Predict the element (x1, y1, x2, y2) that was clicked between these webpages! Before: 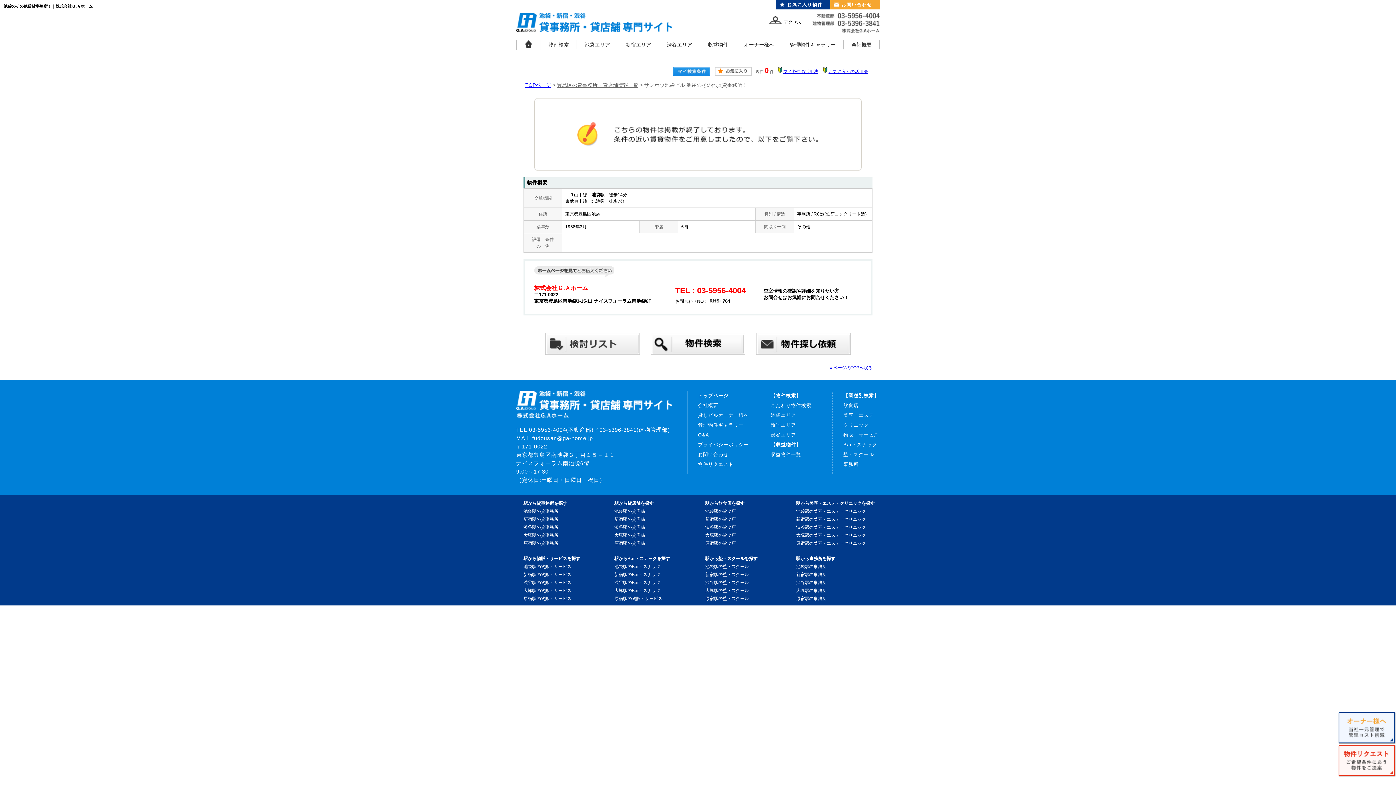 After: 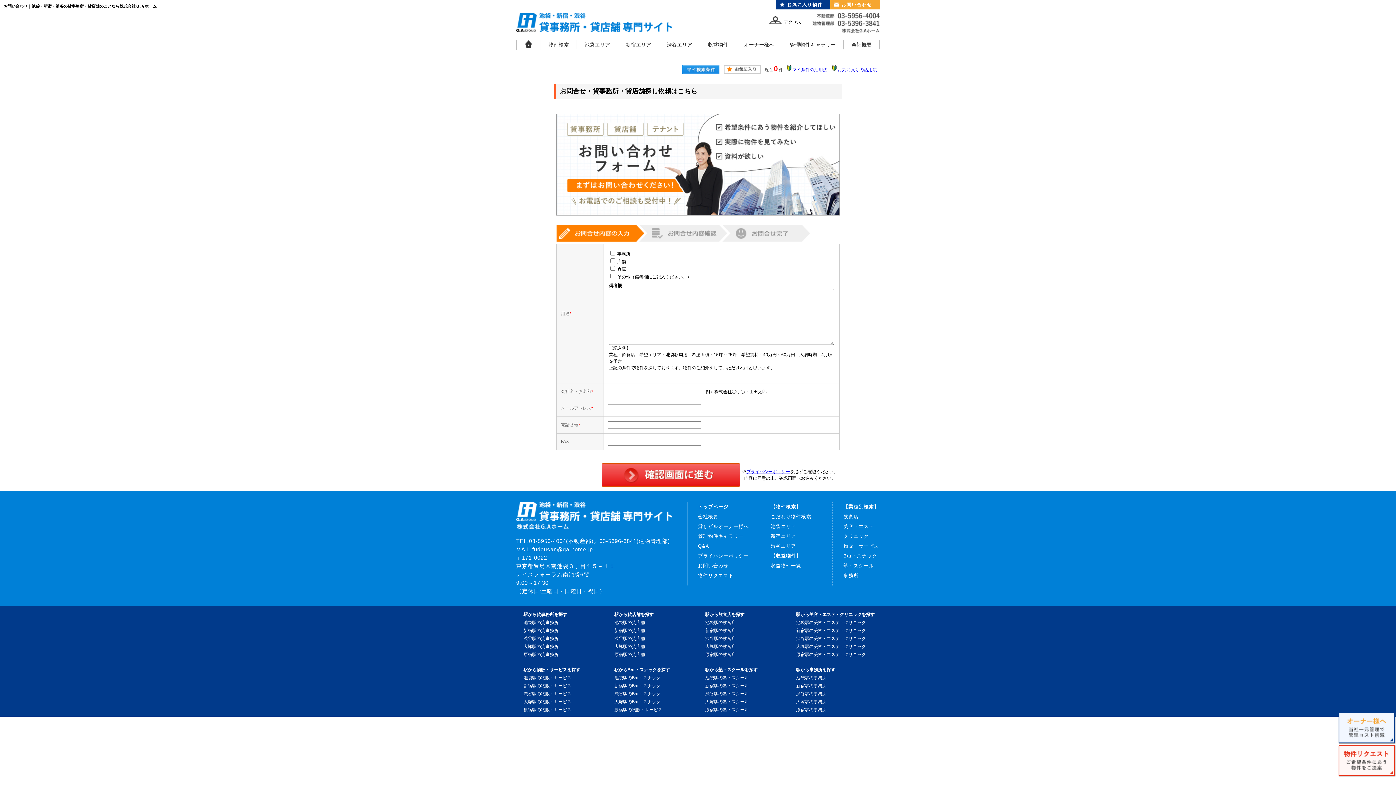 Action: bbox: (756, 350, 850, 356)